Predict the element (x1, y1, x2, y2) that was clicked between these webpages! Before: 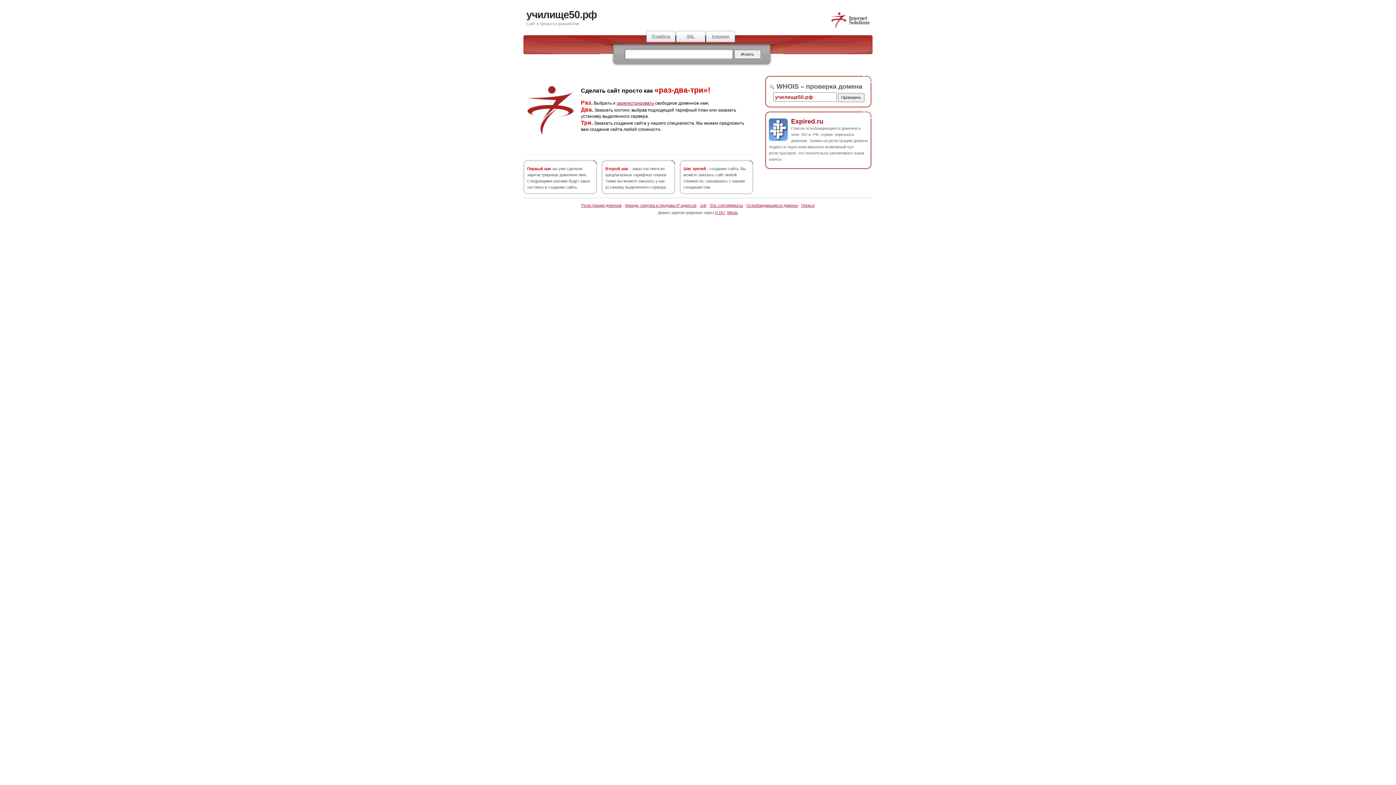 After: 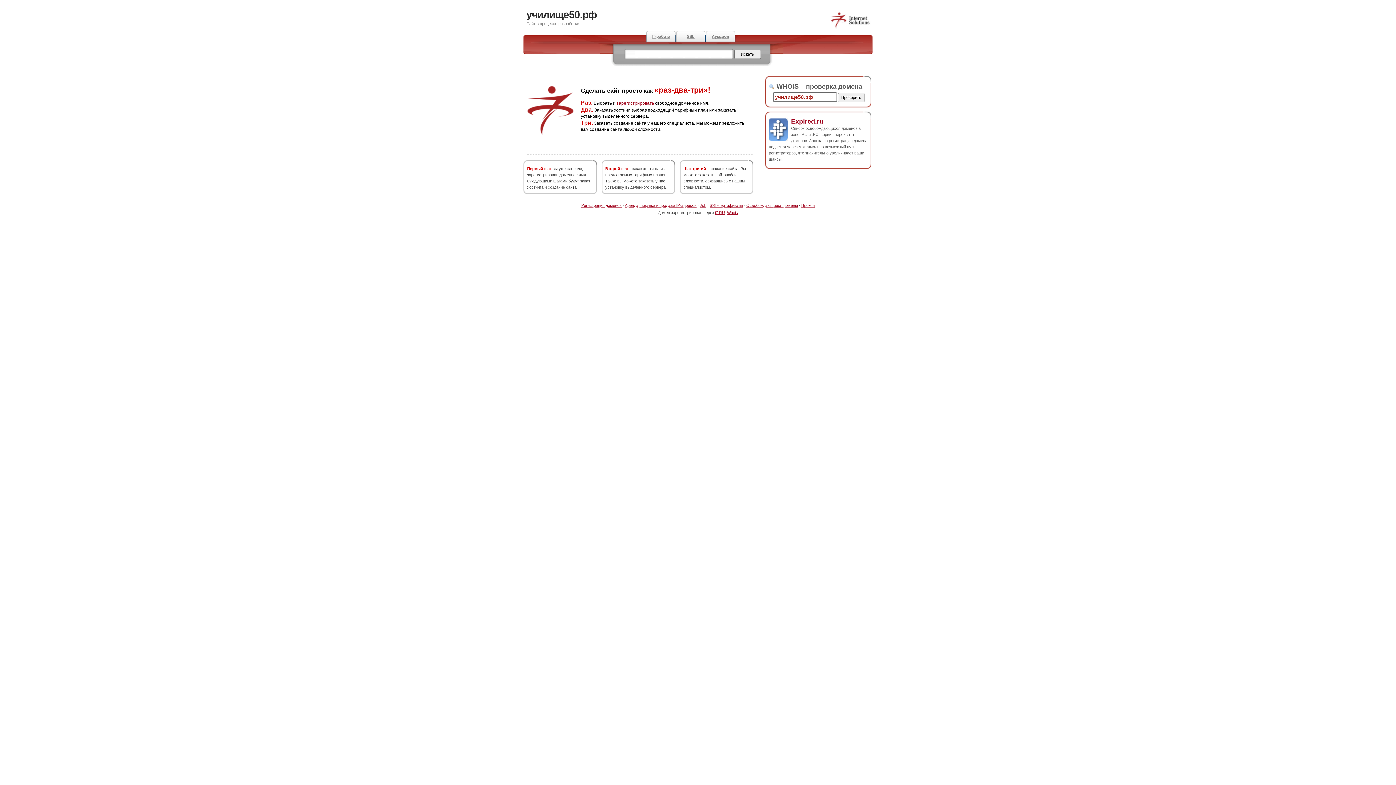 Action: label: училище50.рф bbox: (526, 9, 597, 20)